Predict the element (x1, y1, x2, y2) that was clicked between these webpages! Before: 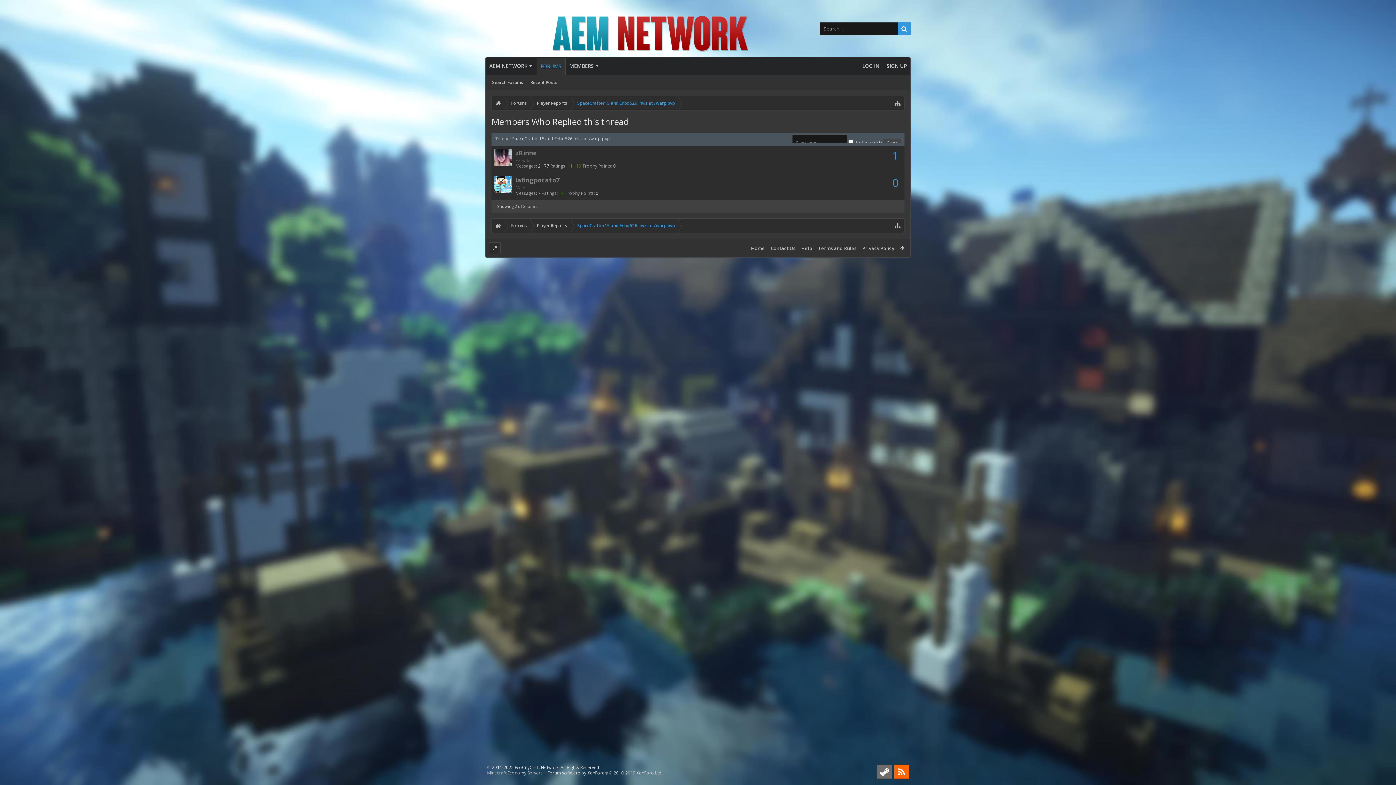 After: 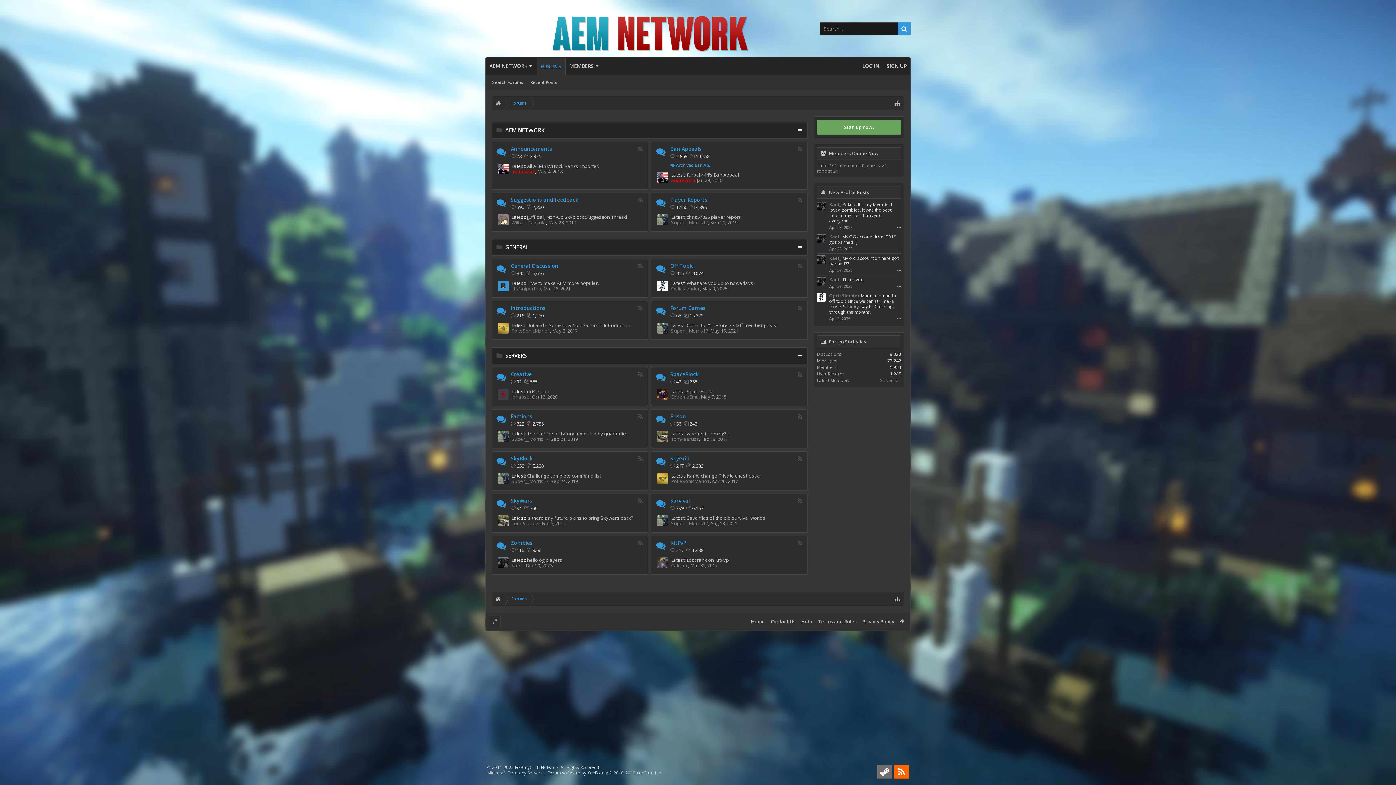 Action: label: Forums bbox: (504, 96, 530, 110)